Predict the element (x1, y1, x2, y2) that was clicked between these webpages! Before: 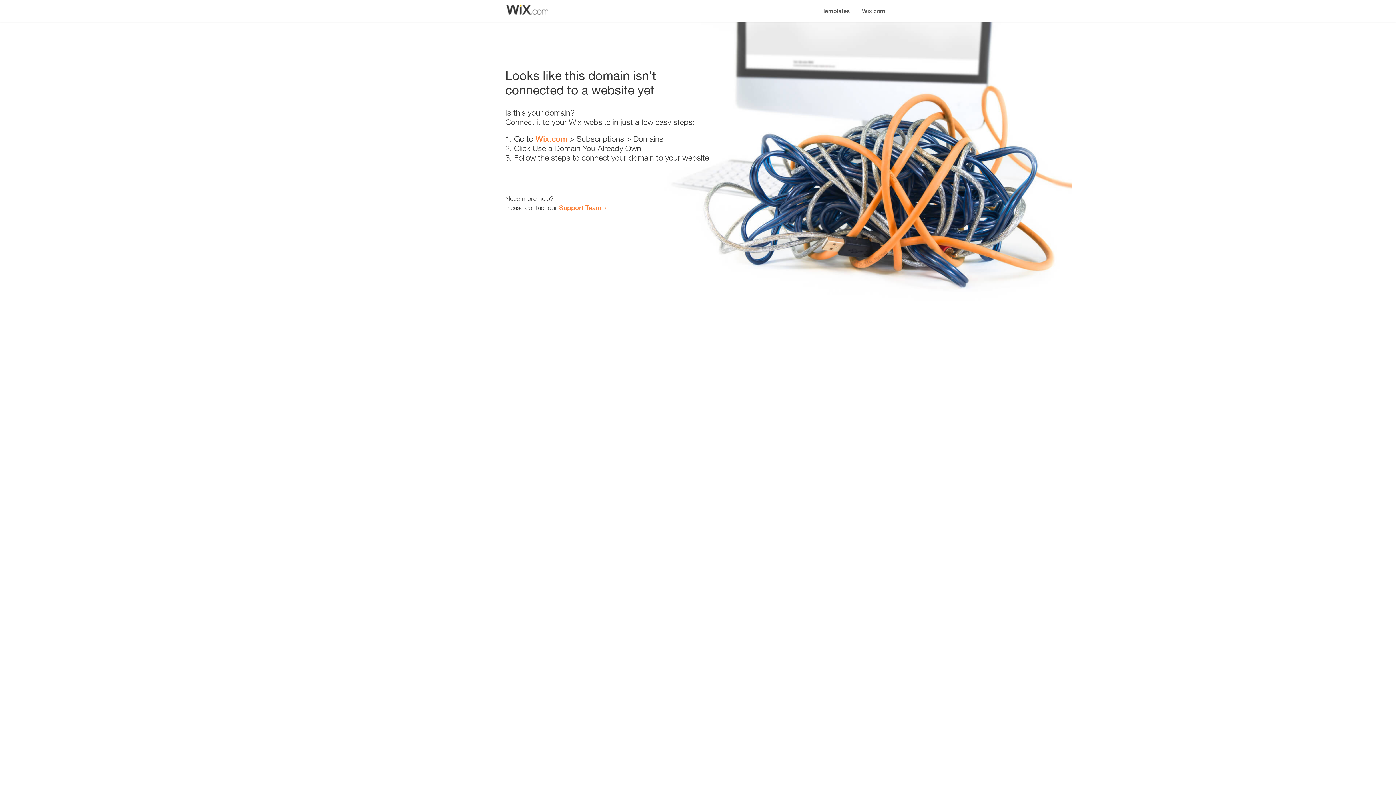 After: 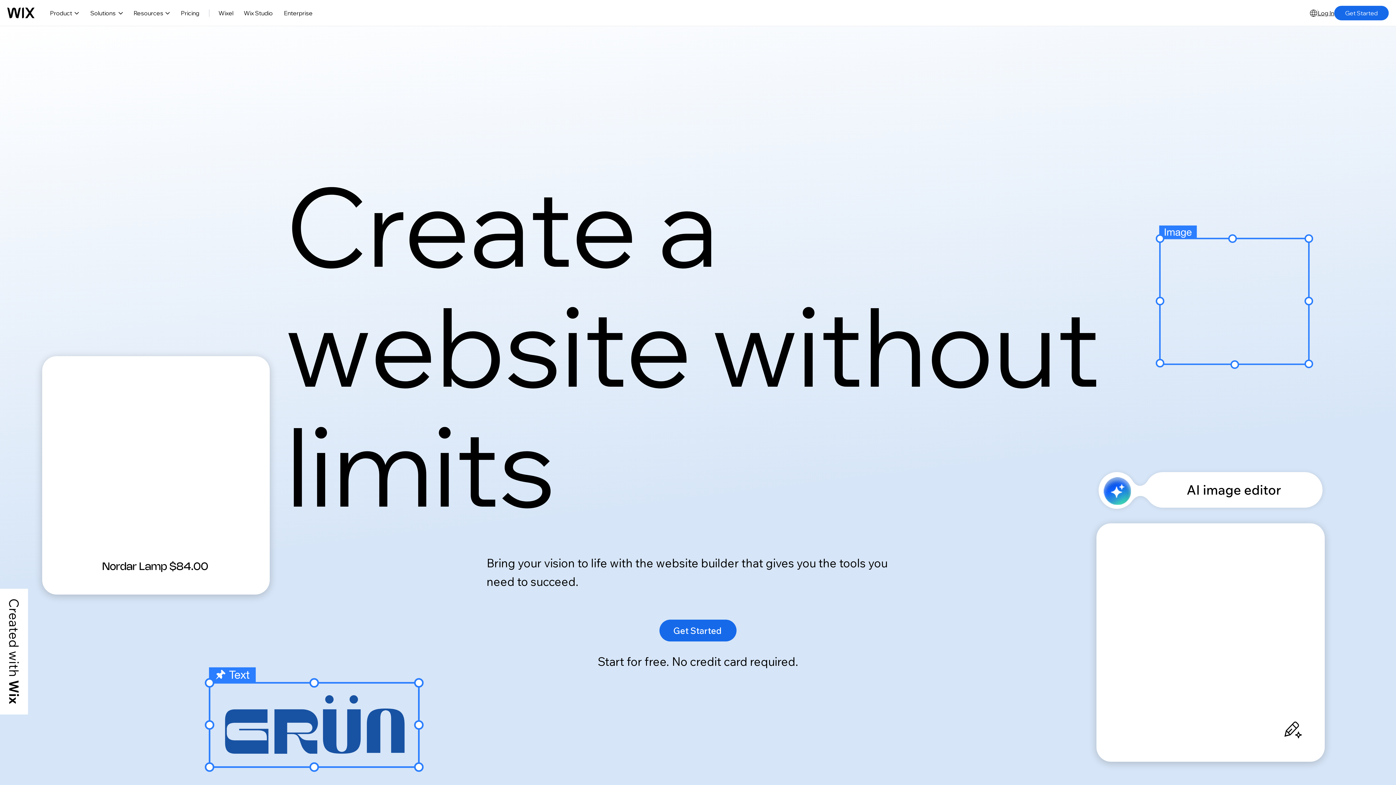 Action: bbox: (535, 134, 567, 143) label: Wix.com